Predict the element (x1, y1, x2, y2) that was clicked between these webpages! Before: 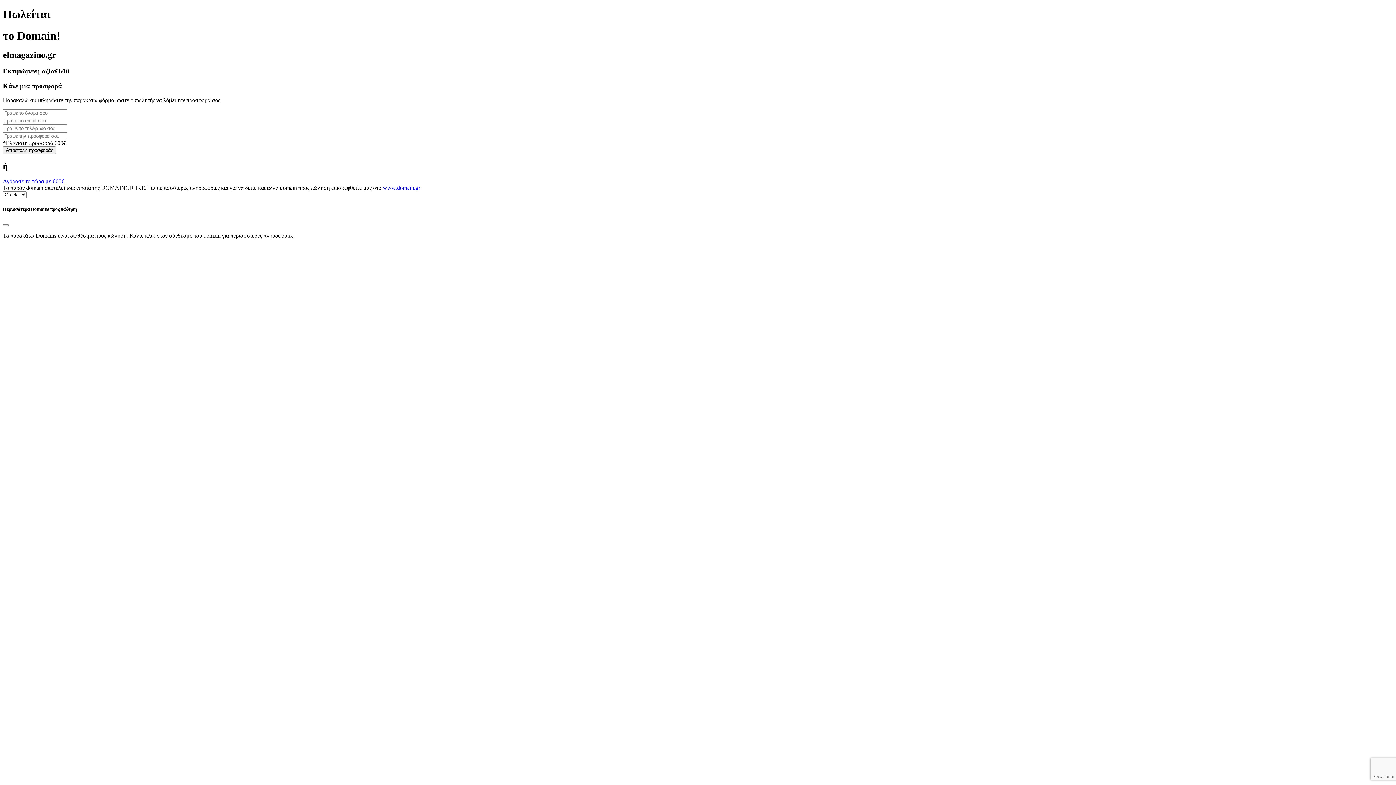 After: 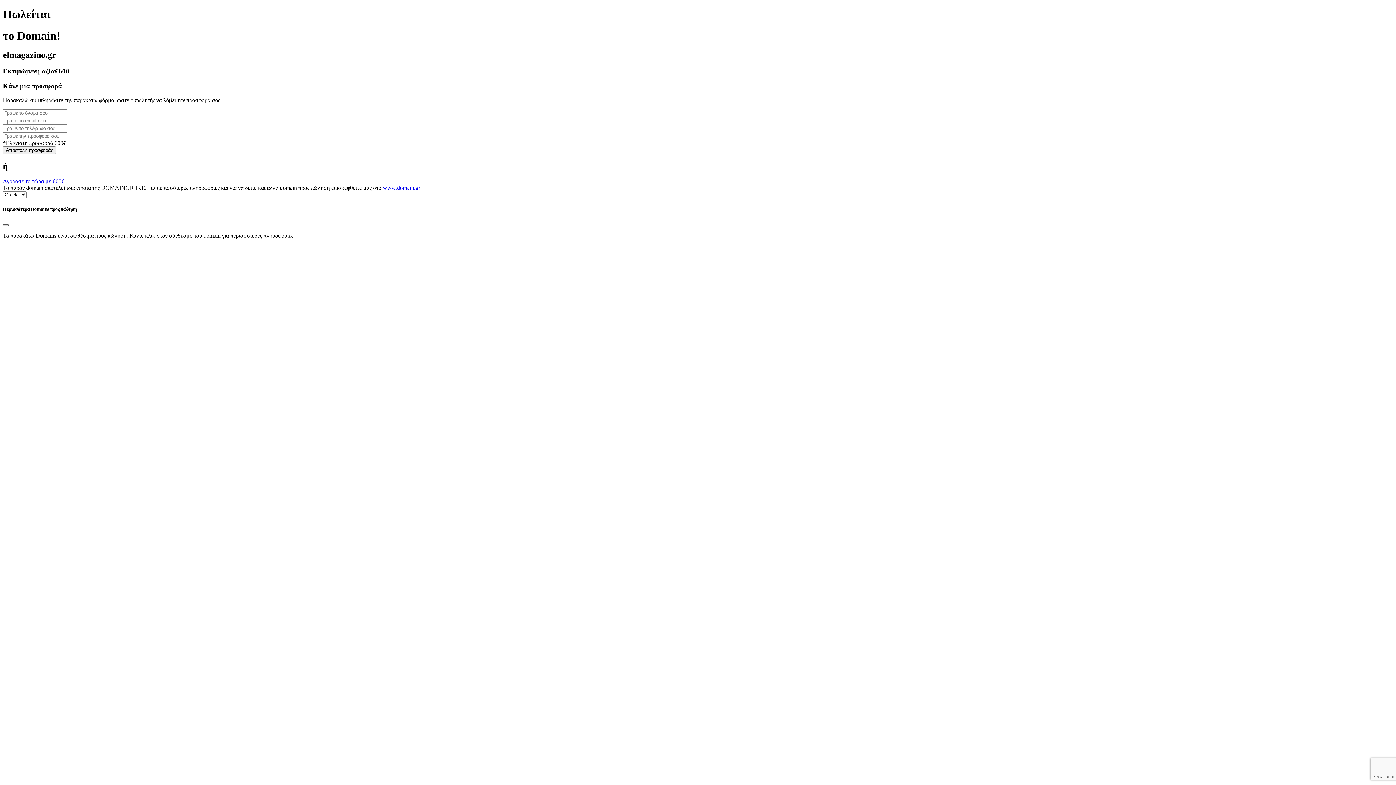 Action: label: Close bbox: (2, 224, 8, 226)